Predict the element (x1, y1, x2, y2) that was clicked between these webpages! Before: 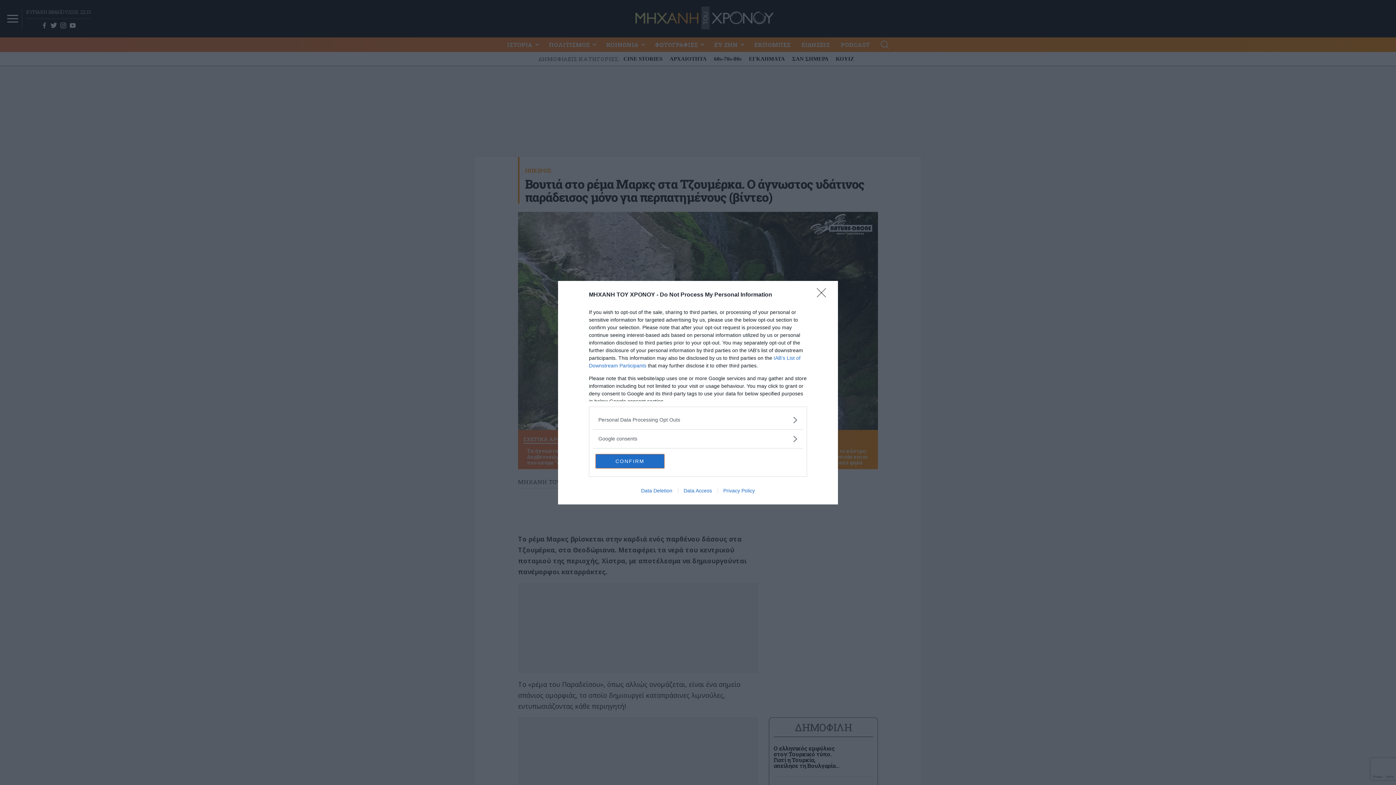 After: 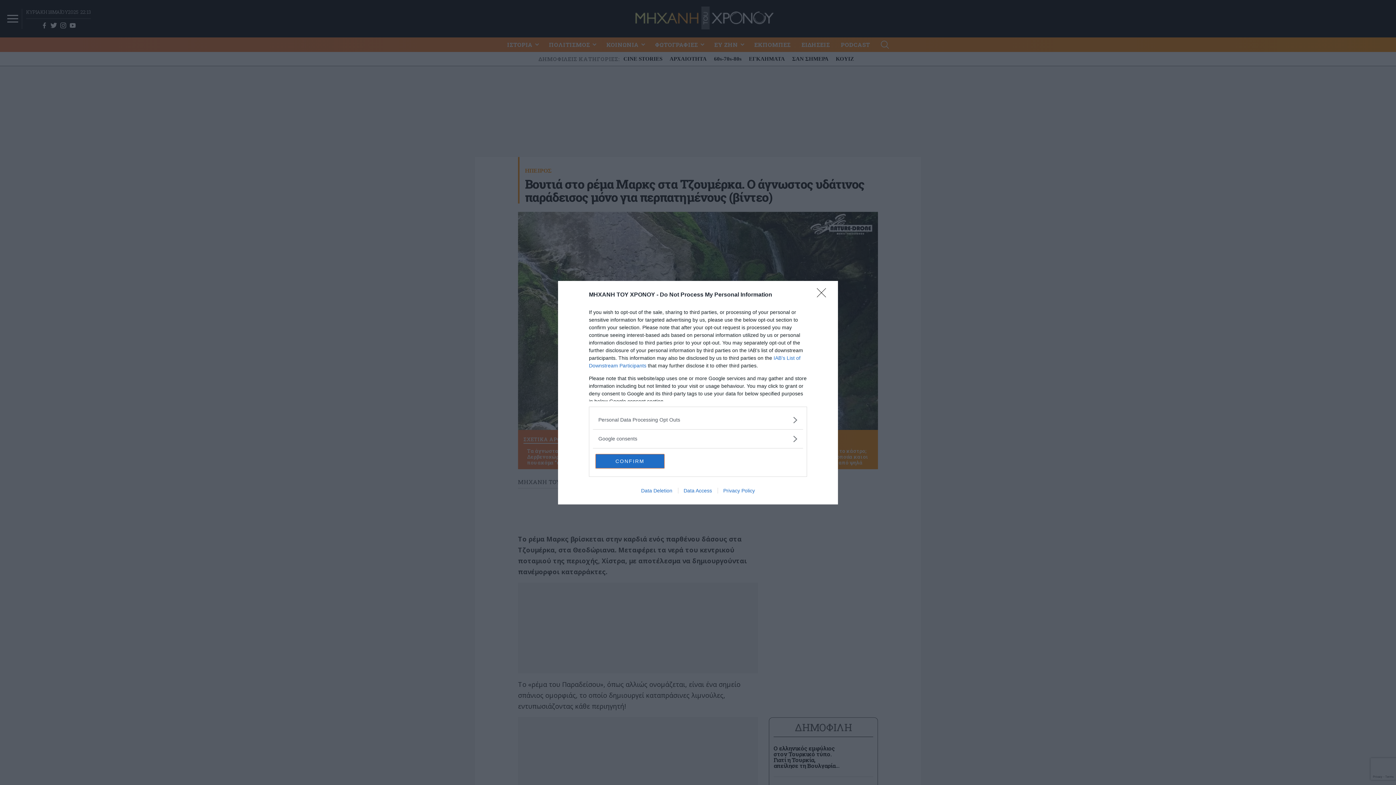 Action: bbox: (678, 487, 717, 493) label: Data Access